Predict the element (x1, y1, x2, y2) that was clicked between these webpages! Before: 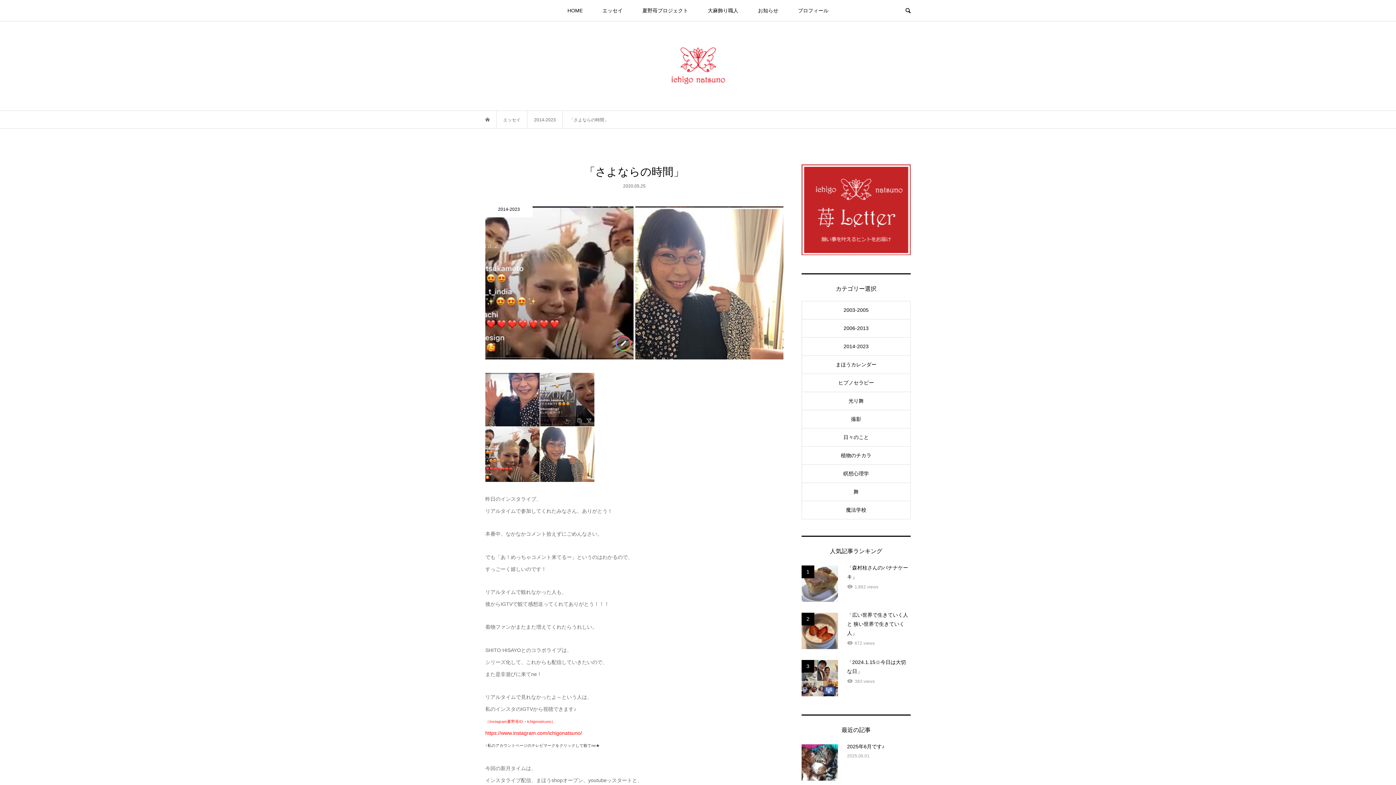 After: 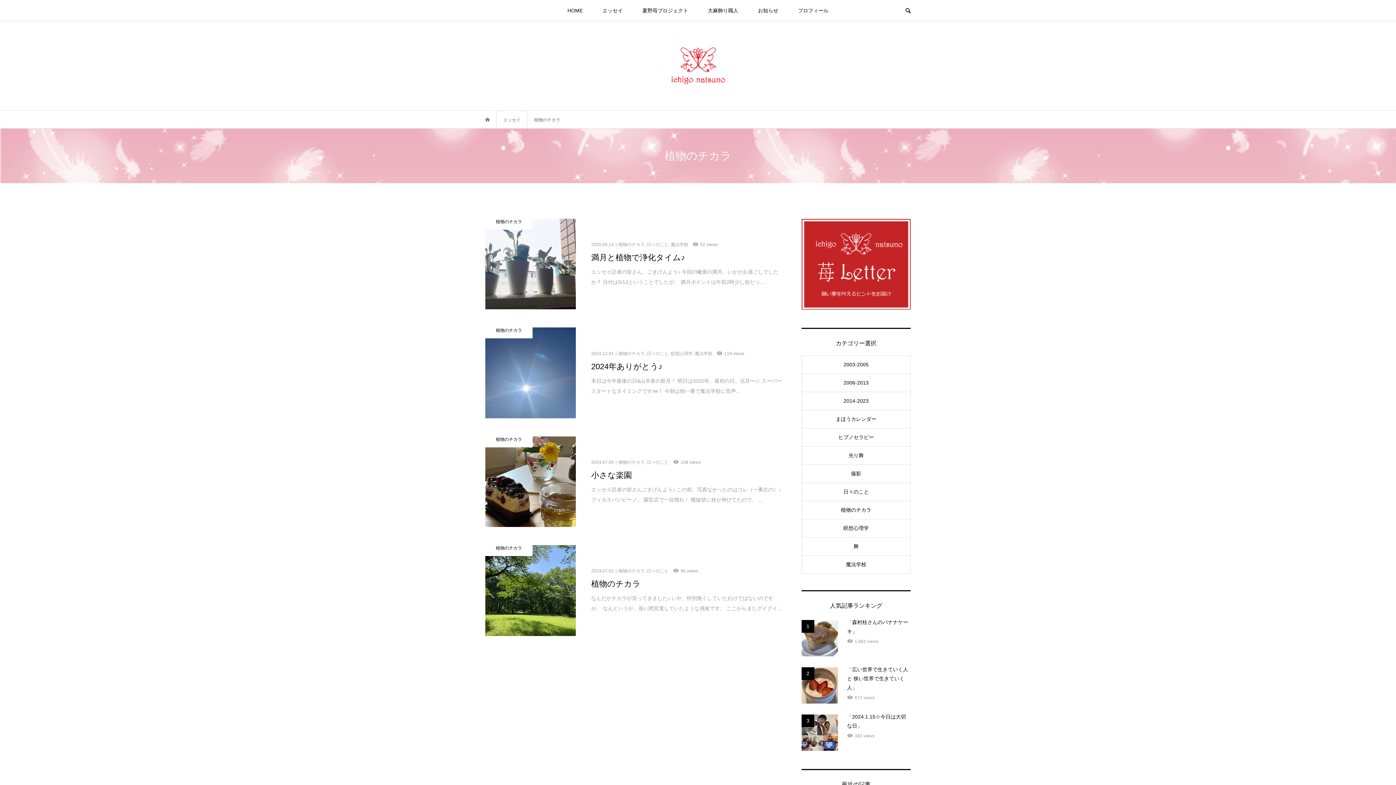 Action: bbox: (802, 447, 910, 464) label: 植物のチカラ